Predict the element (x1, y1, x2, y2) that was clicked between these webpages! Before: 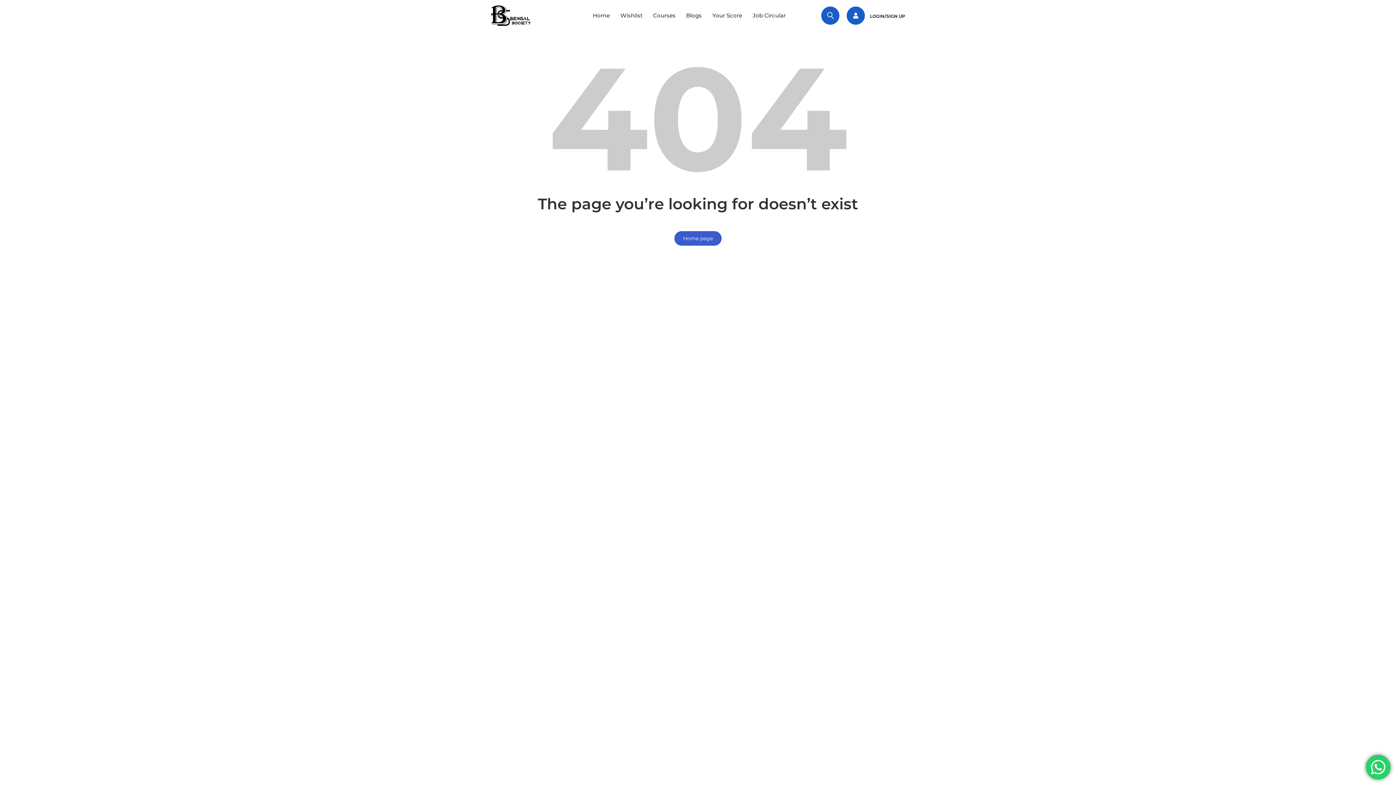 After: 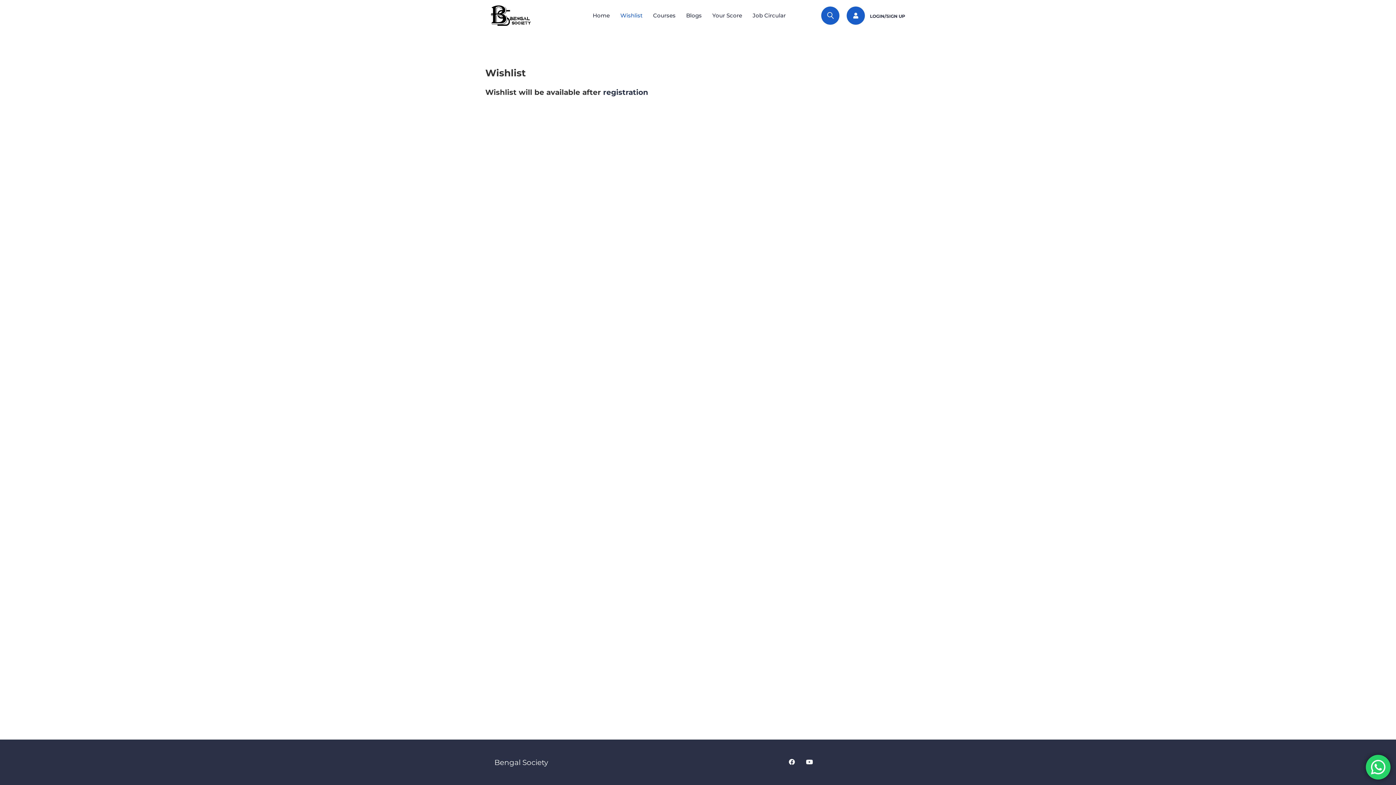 Action: bbox: (618, 6, 644, 24) label: Wishlist